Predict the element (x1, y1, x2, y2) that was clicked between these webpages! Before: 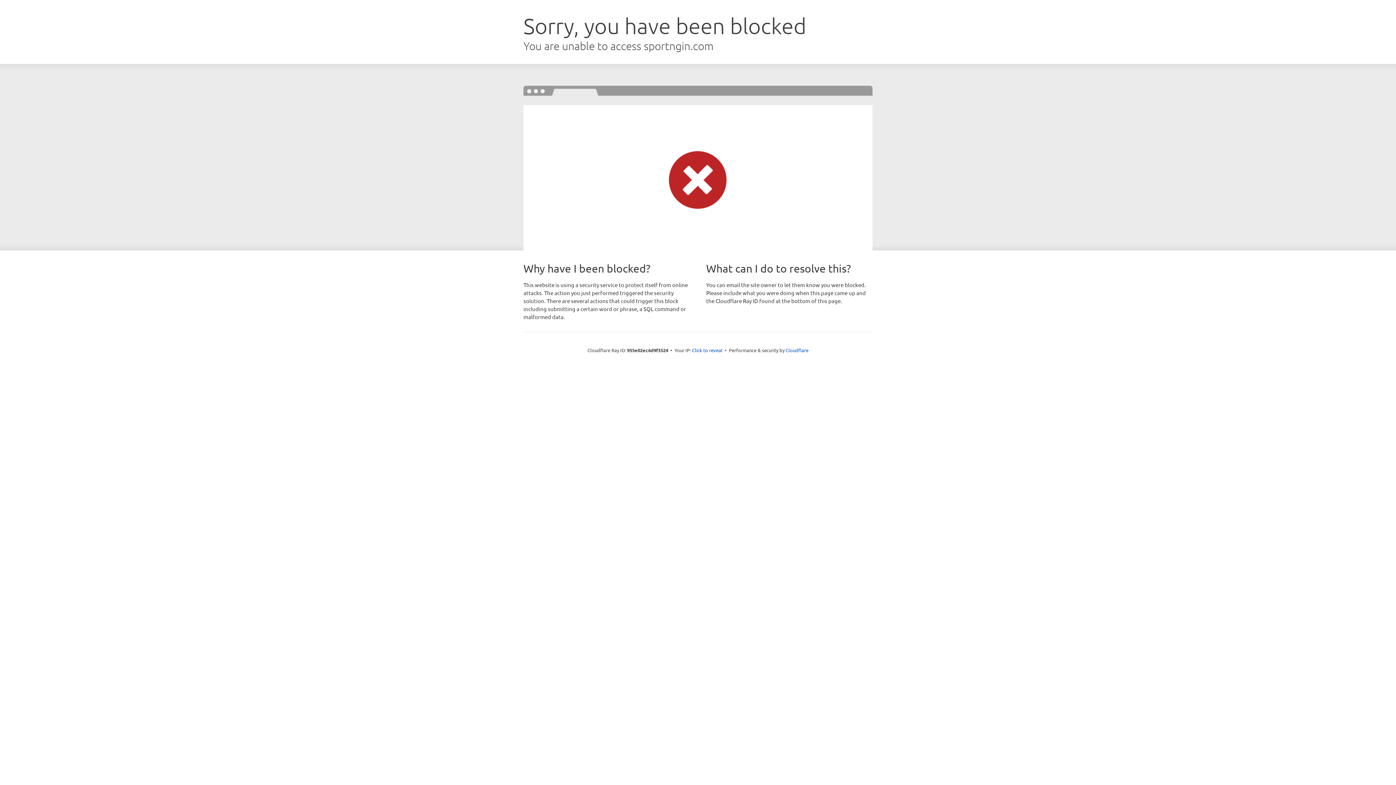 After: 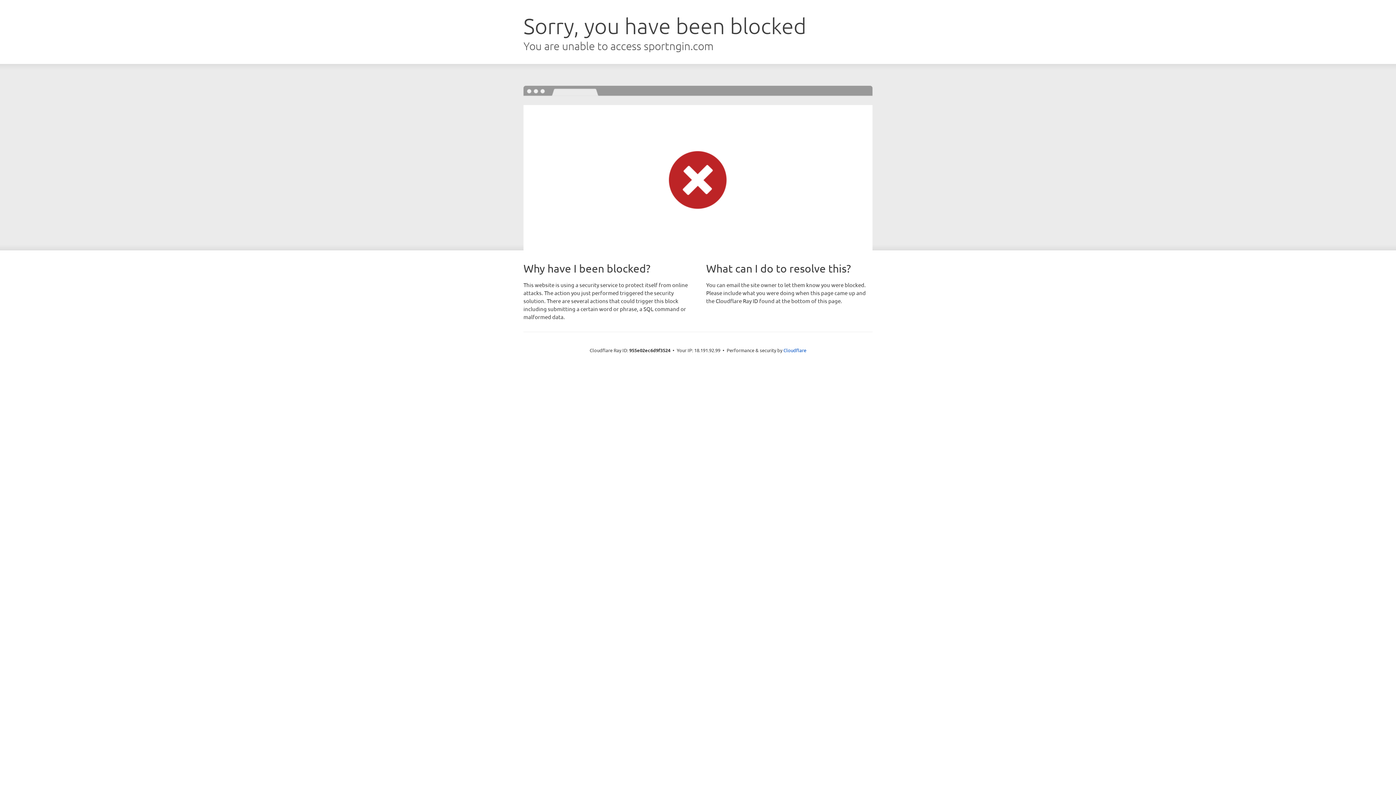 Action: bbox: (692, 346, 722, 353) label: Click to reveal